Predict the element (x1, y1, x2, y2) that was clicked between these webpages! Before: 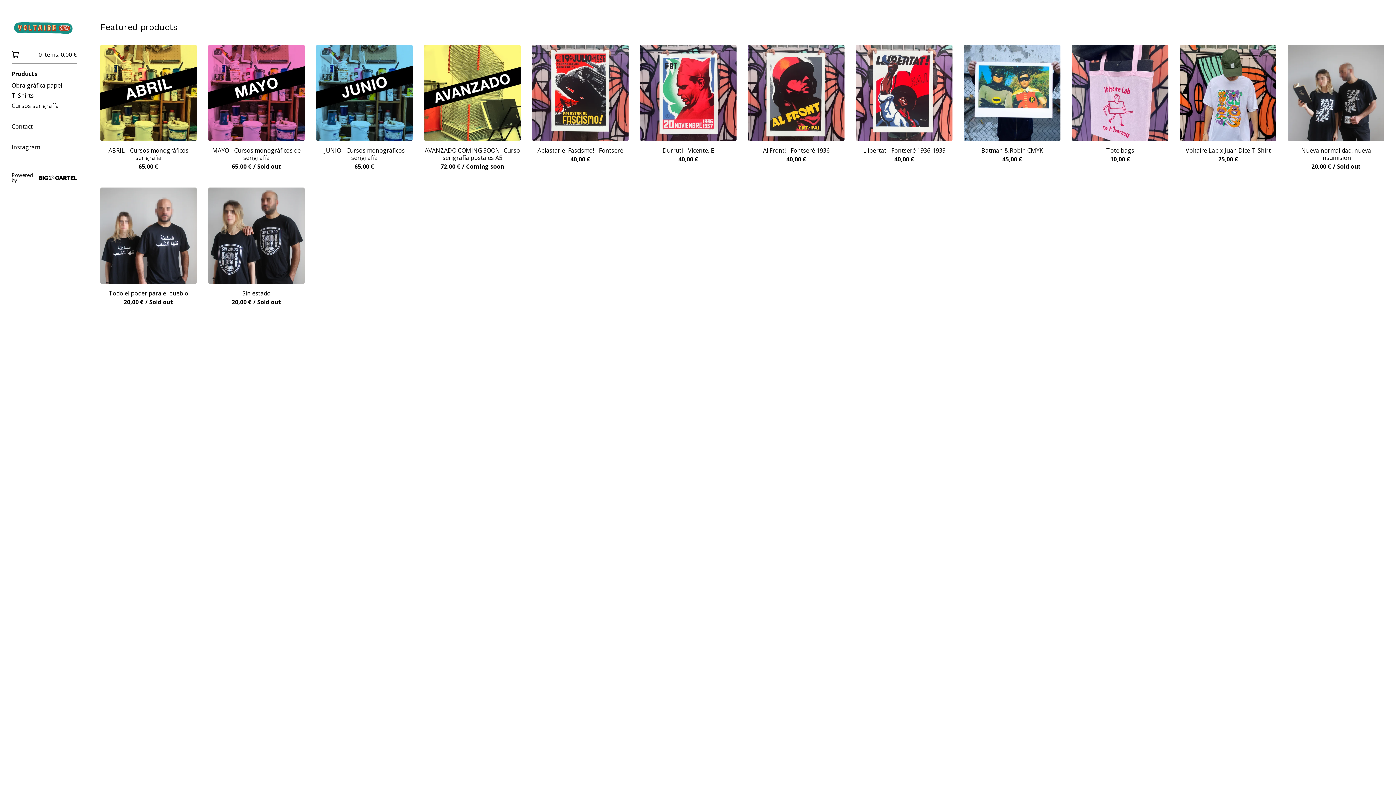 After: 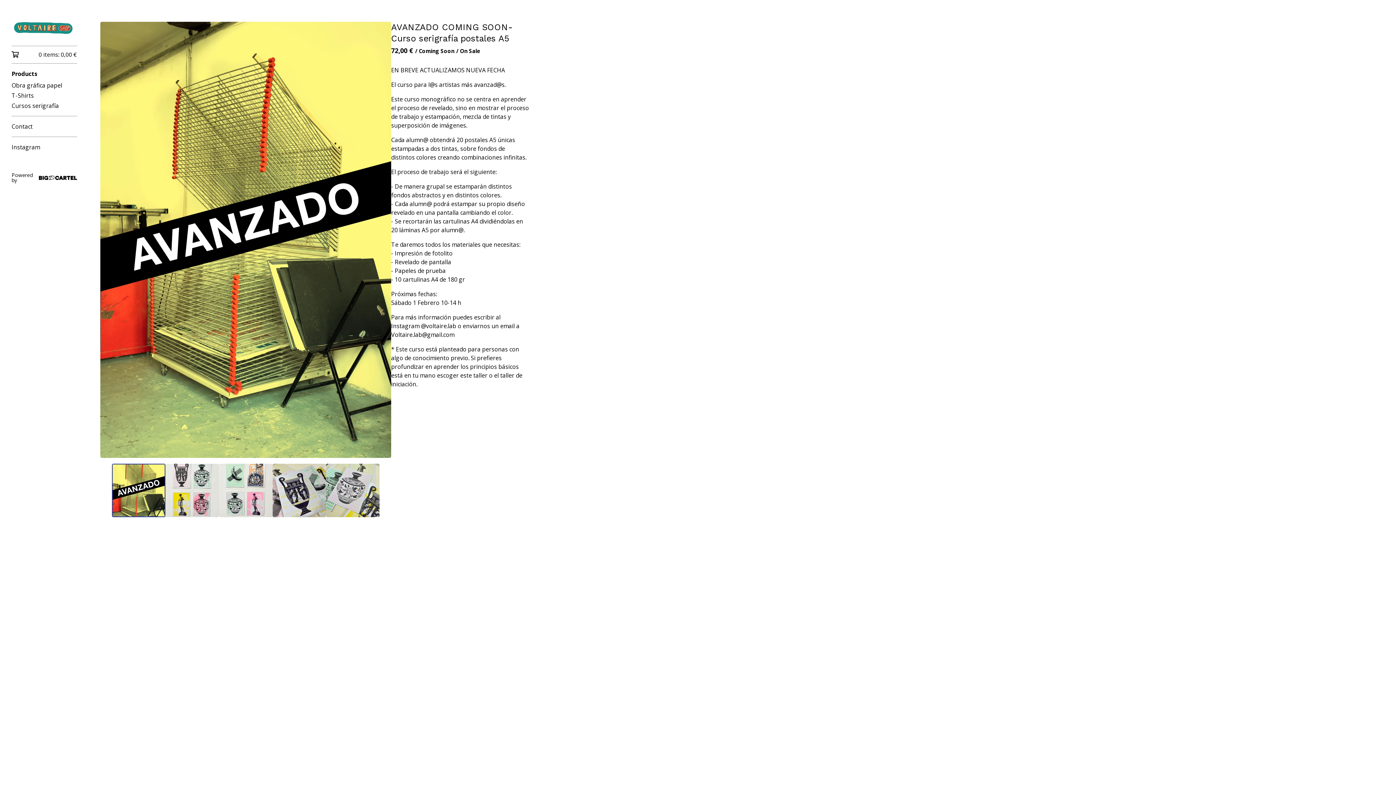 Action: bbox: (424, 44, 520, 176) label: AVANZADO COMING SOON- Curso serigrafía postales A5
72,00 € / Coming soon